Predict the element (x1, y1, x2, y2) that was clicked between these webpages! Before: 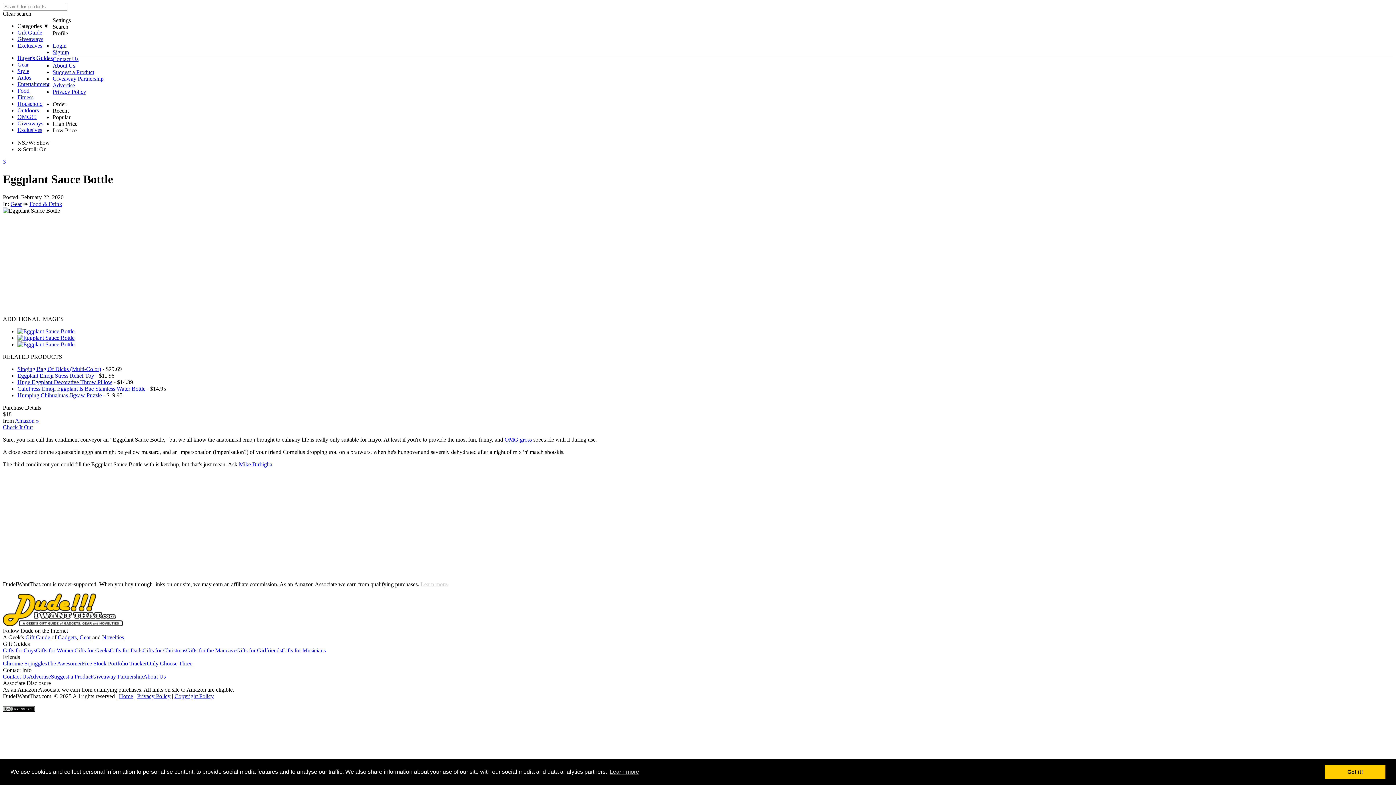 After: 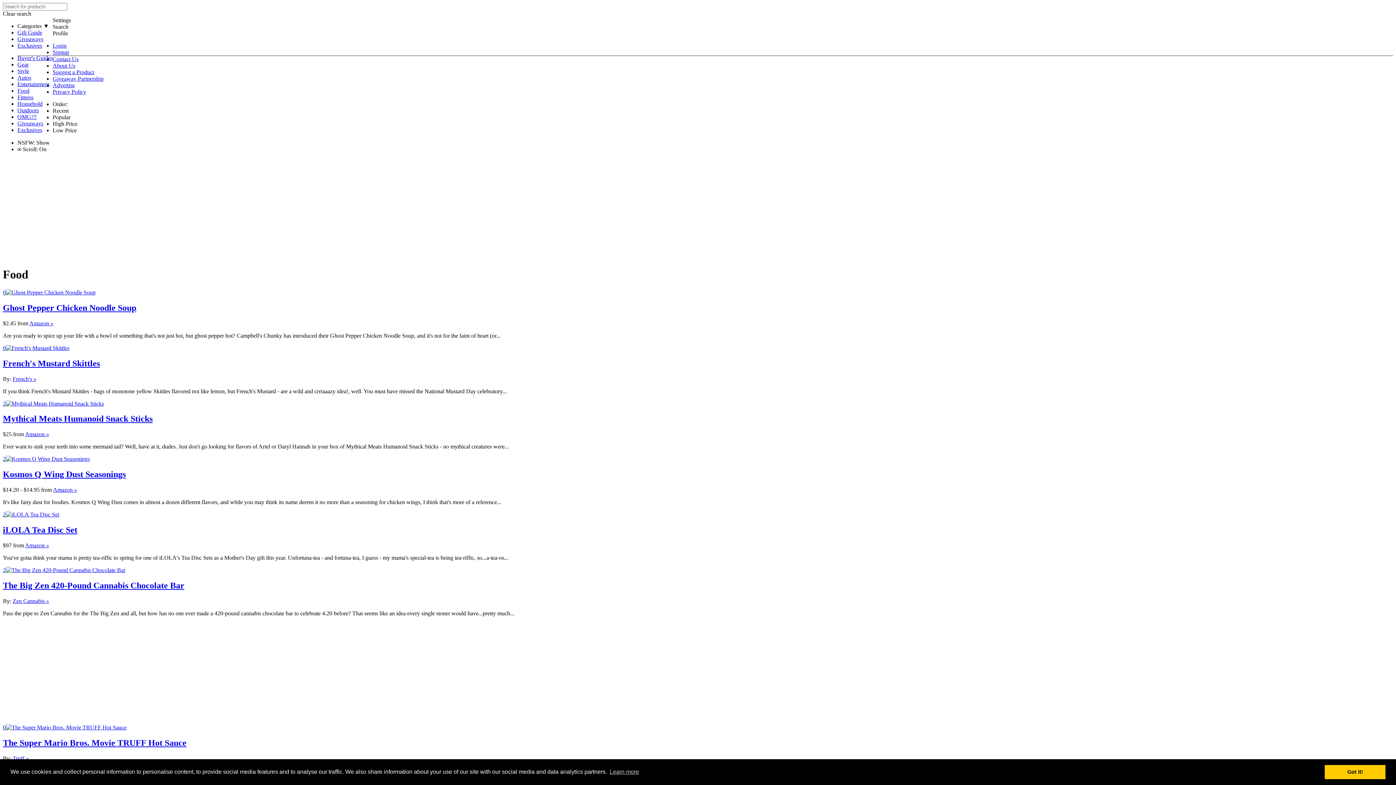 Action: label: Food bbox: (17, 87, 29, 93)